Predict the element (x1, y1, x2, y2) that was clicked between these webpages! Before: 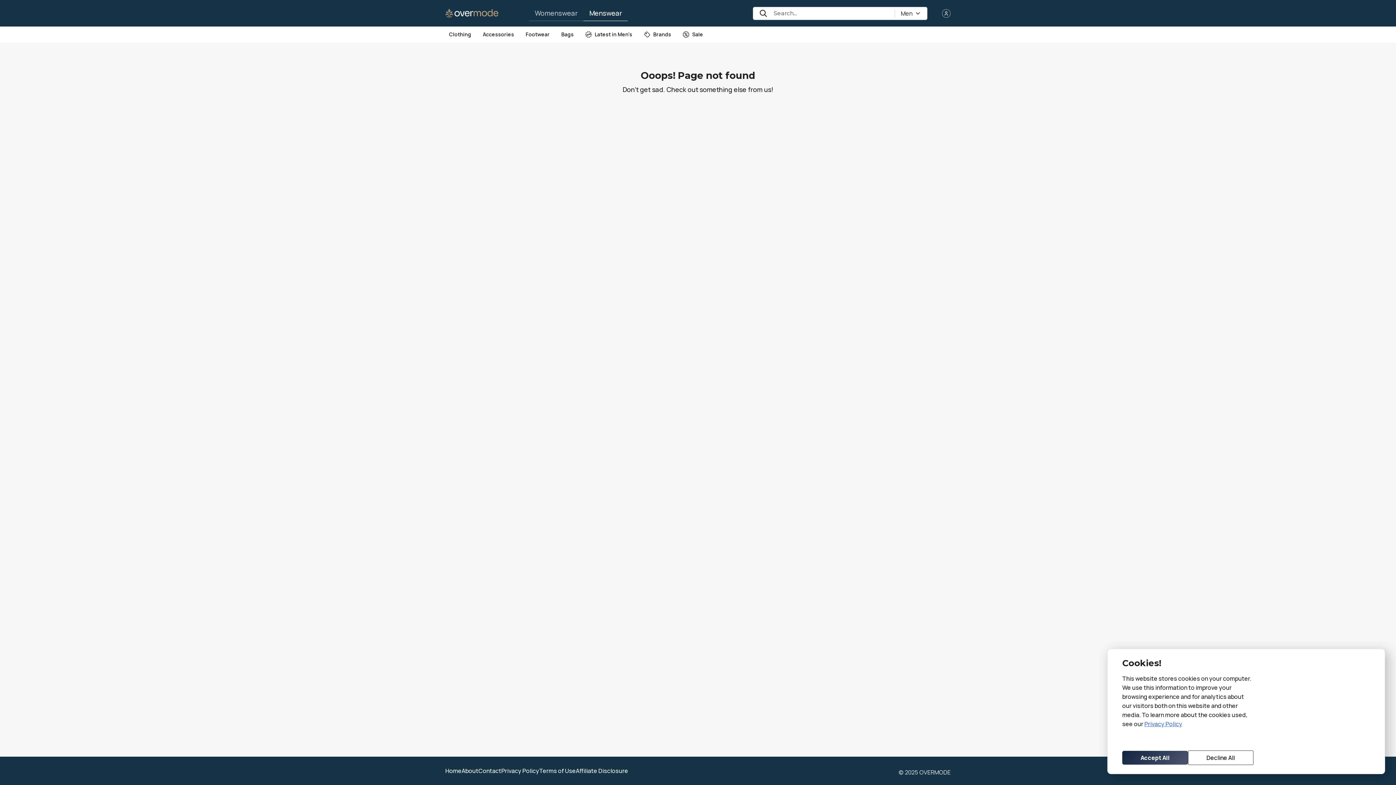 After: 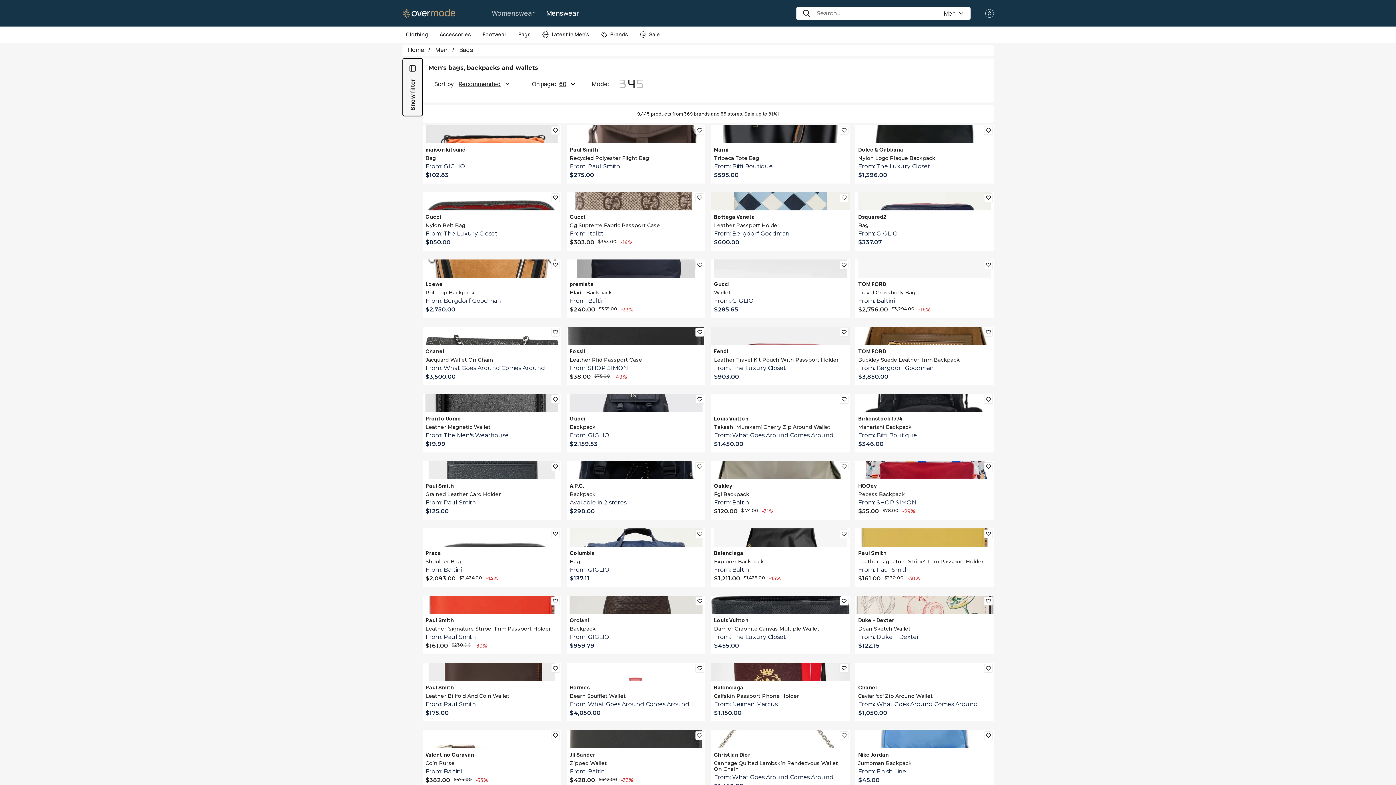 Action: bbox: (561, 30, 573, 38) label: Bags